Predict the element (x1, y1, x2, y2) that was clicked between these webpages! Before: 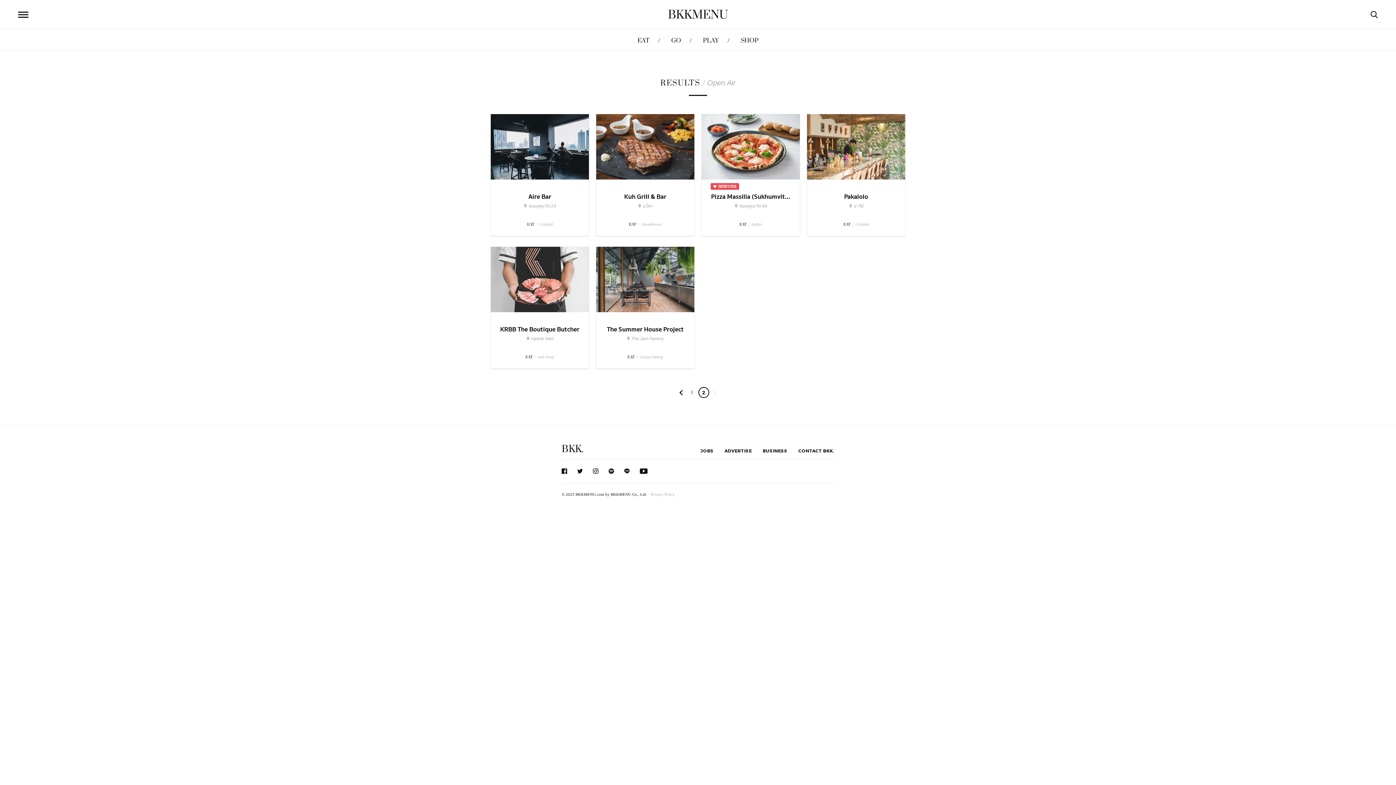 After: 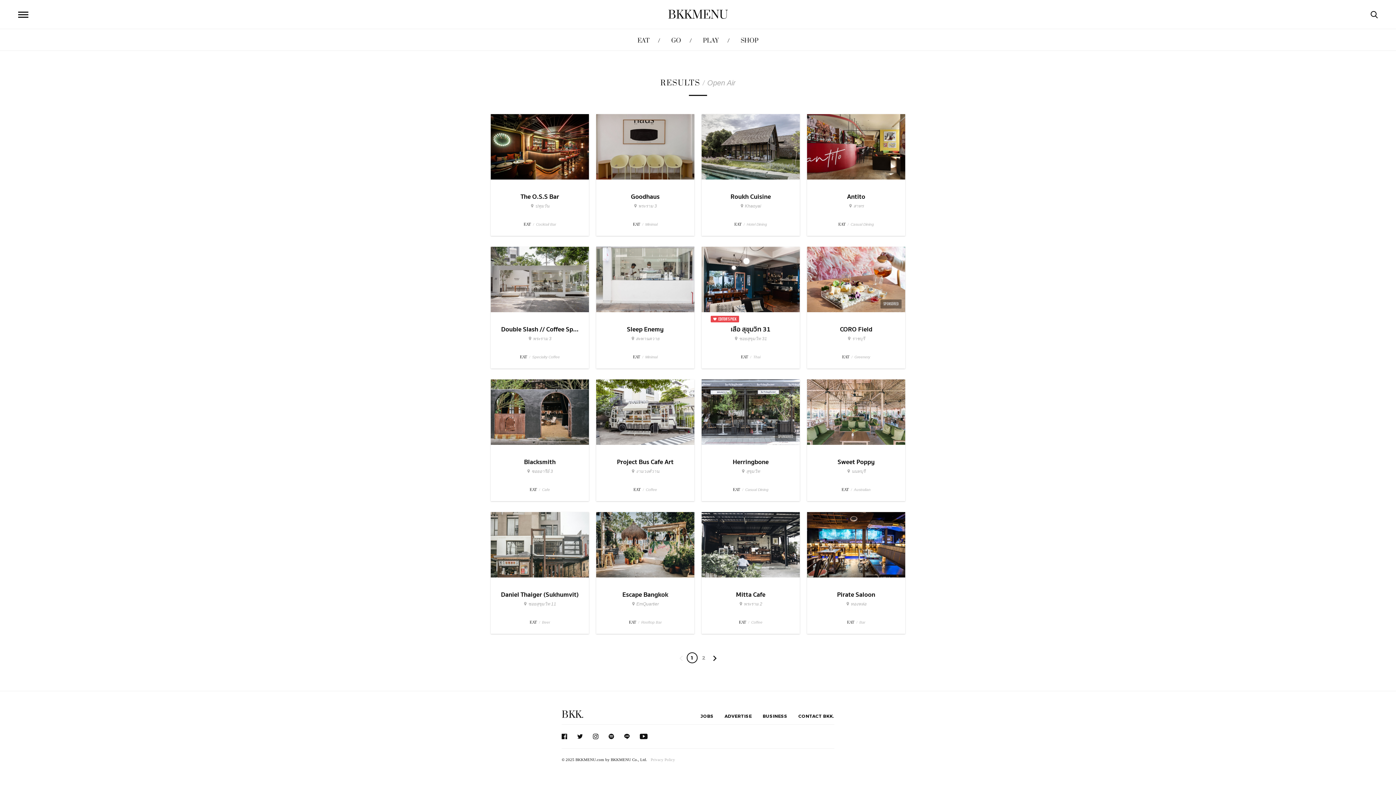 Action: bbox: (677, 387, 686, 398)